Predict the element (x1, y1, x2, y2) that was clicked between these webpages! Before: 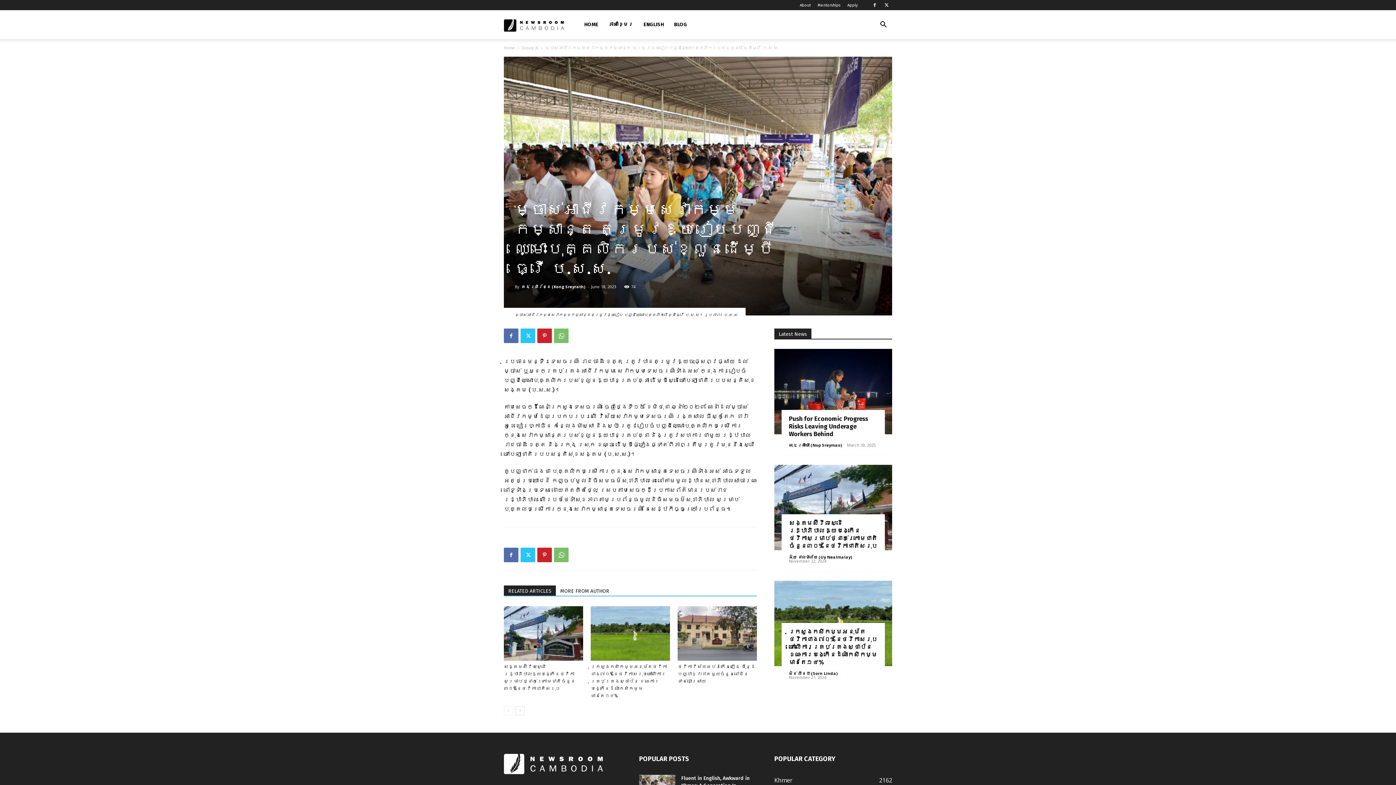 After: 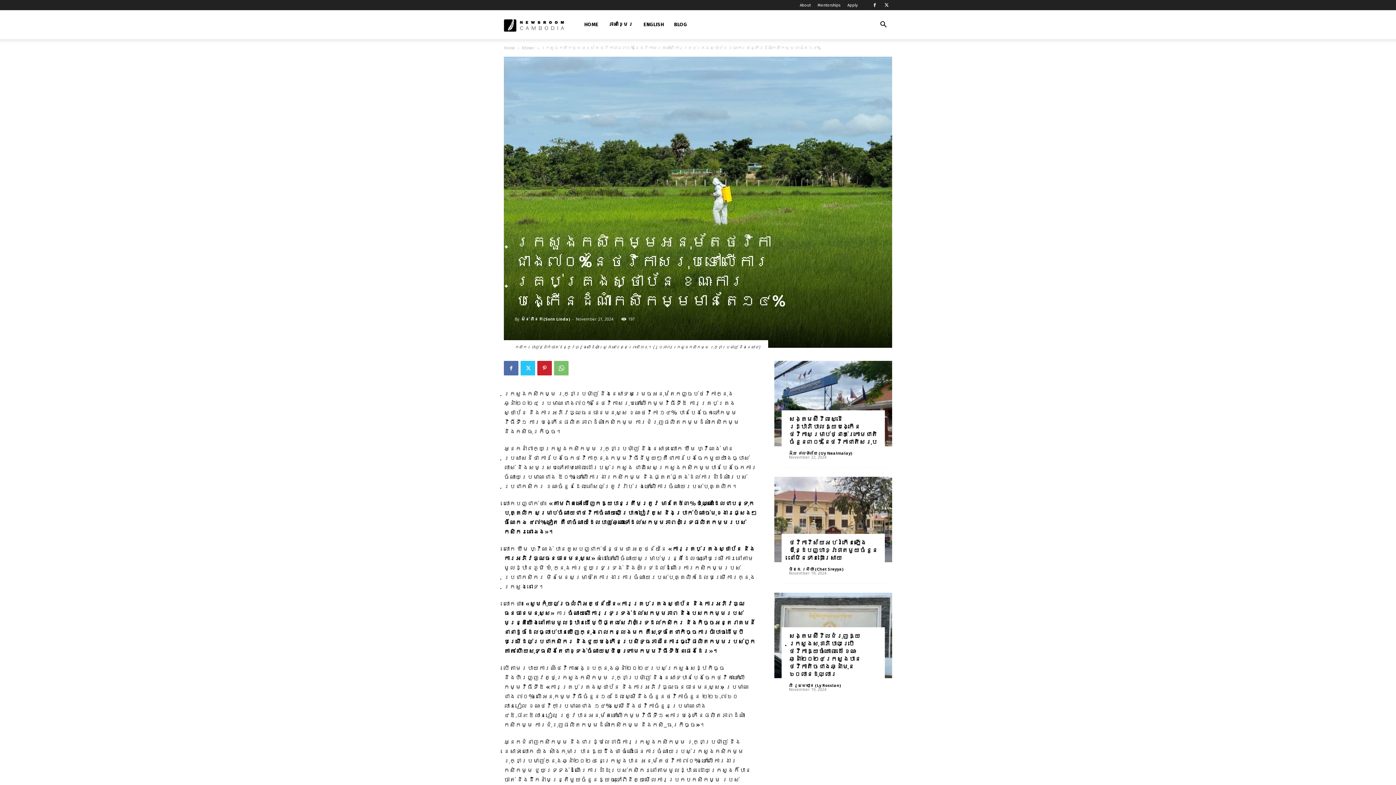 Action: bbox: (590, 664, 667, 698) label: ក្រសួងកសិកម្មអនុម័តថវិកាជាង៧០%នៃថវិកាសរុបទៅលើការគ្រប់គ្រងស្ថាប័ន ខណៈការបង្កើនដំណាំកសិកម្មមានតែ១៤%